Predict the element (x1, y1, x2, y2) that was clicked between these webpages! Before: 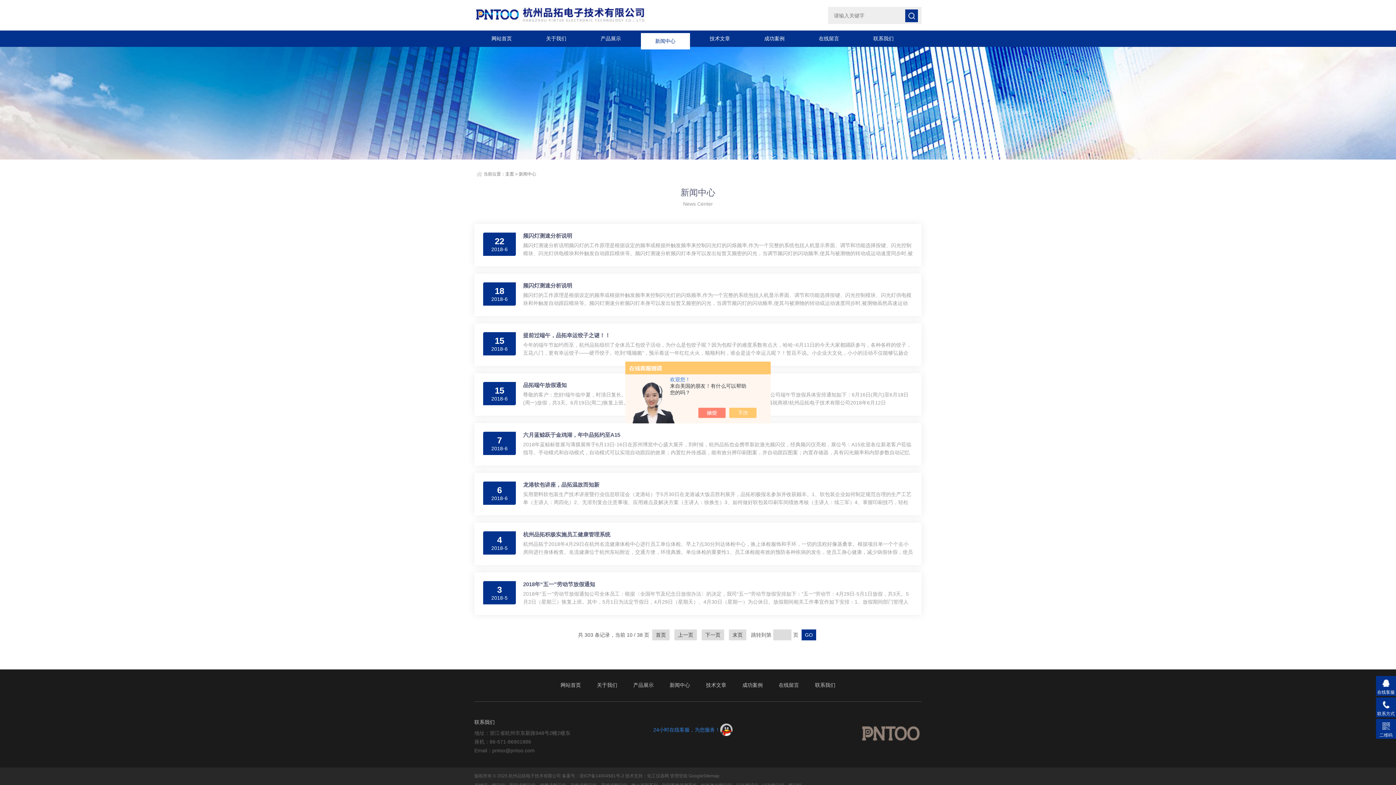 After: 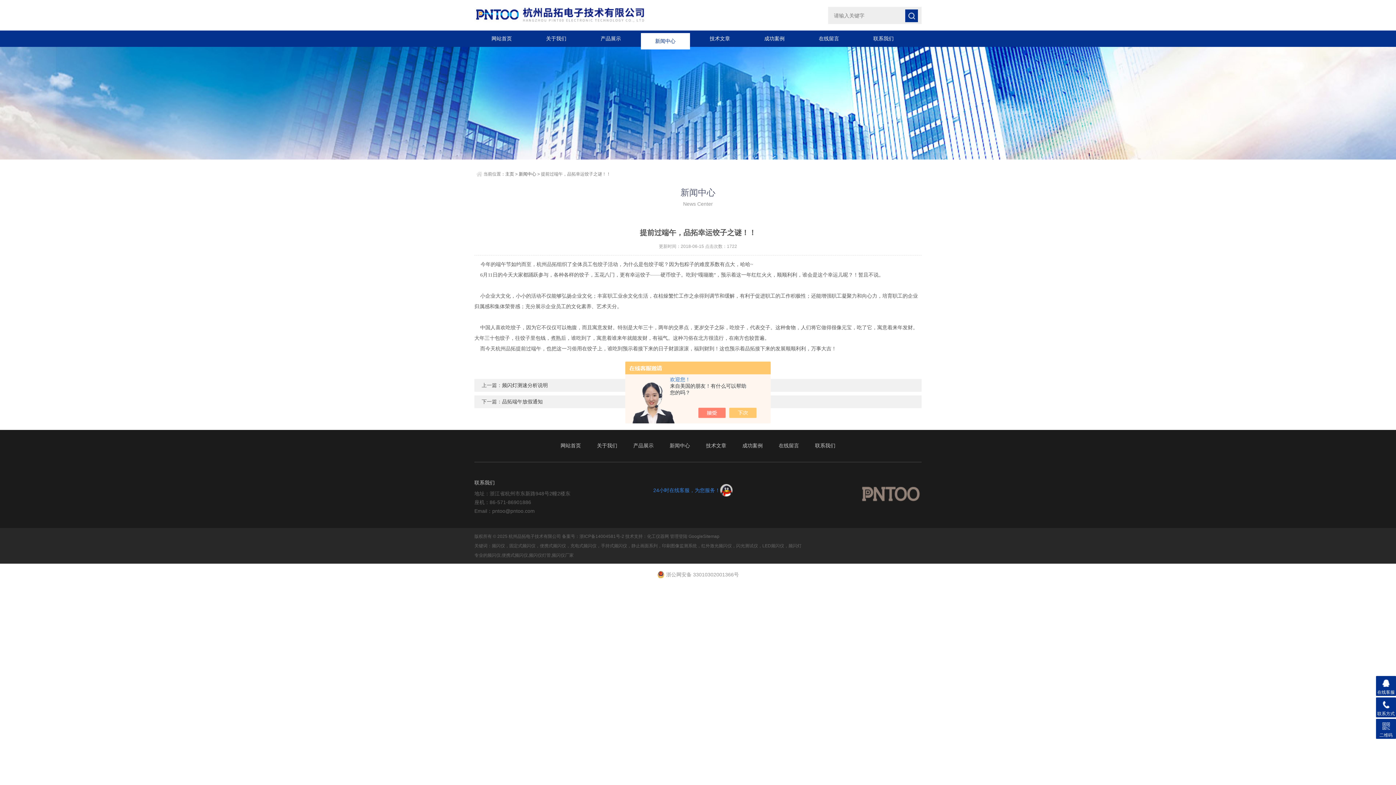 Action: label: 提前过端午，品拓幸运饺子之谜！！ bbox: (523, 332, 913, 339)